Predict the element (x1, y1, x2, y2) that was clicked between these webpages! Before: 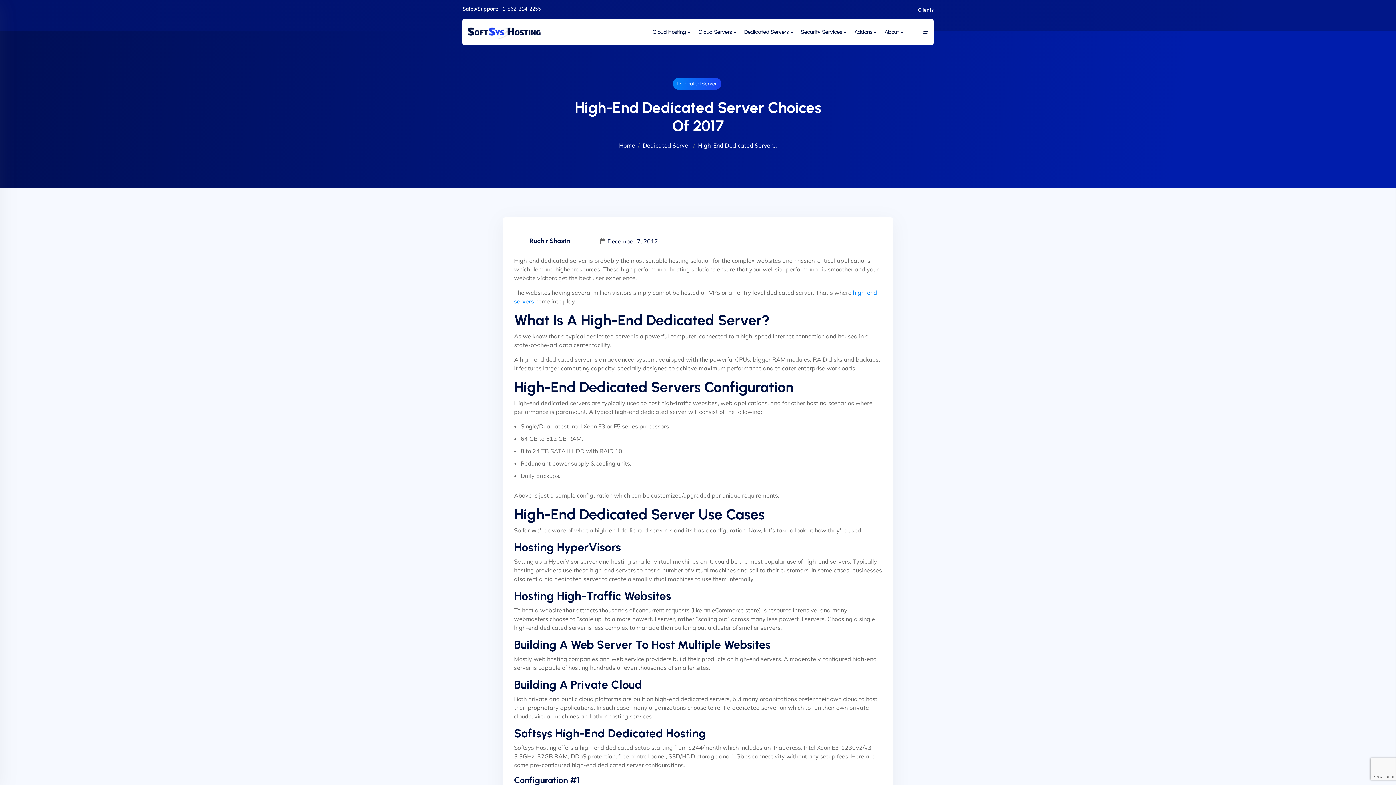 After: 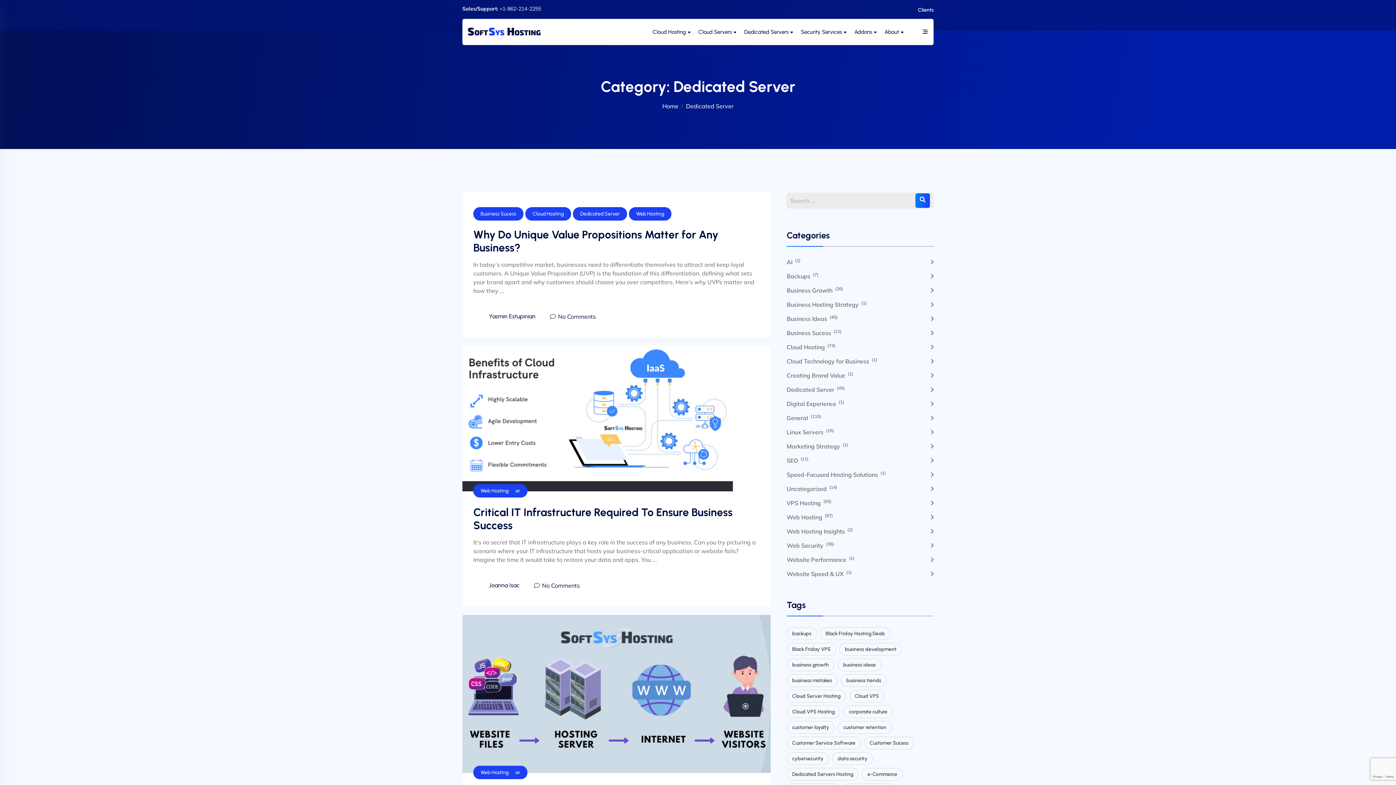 Action: bbox: (673, 77, 721, 89) label: Dedicated Server